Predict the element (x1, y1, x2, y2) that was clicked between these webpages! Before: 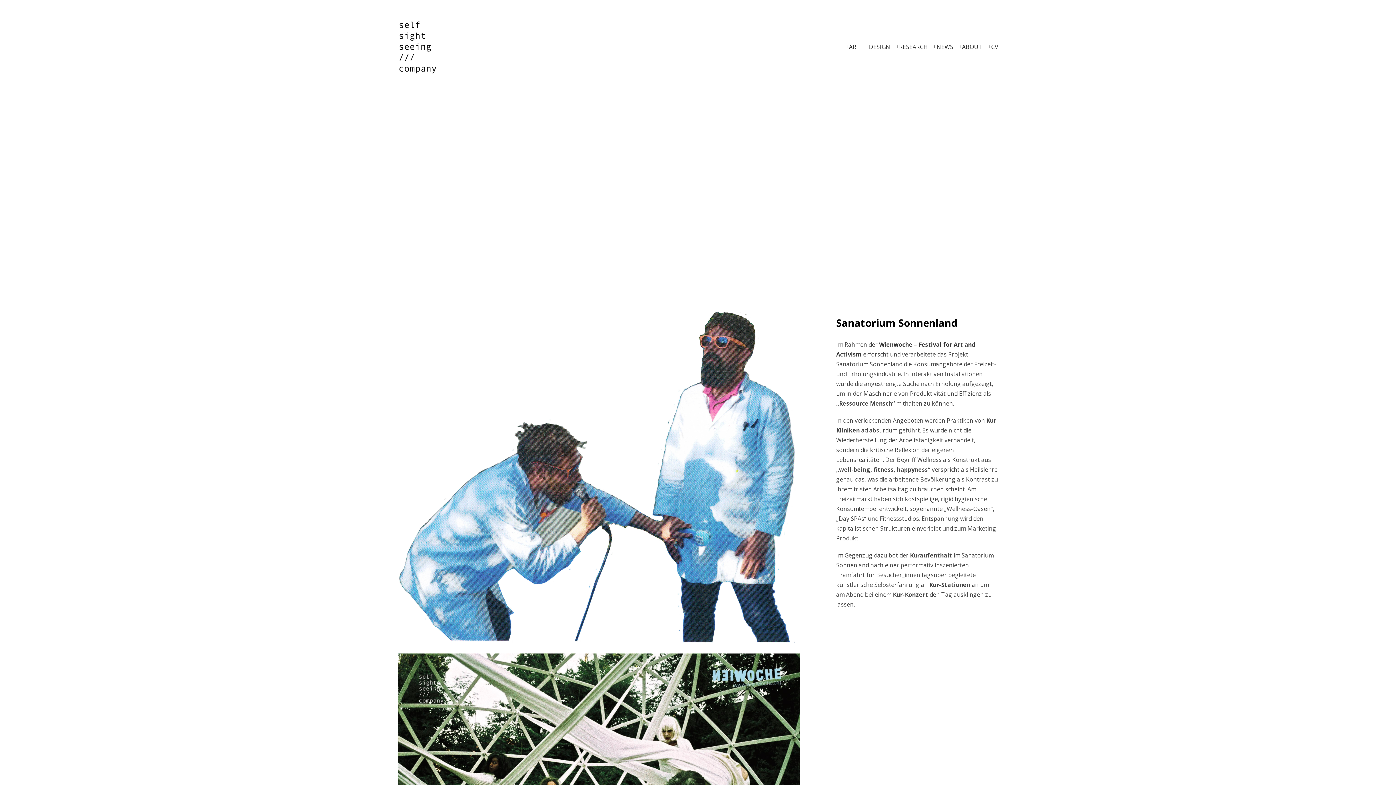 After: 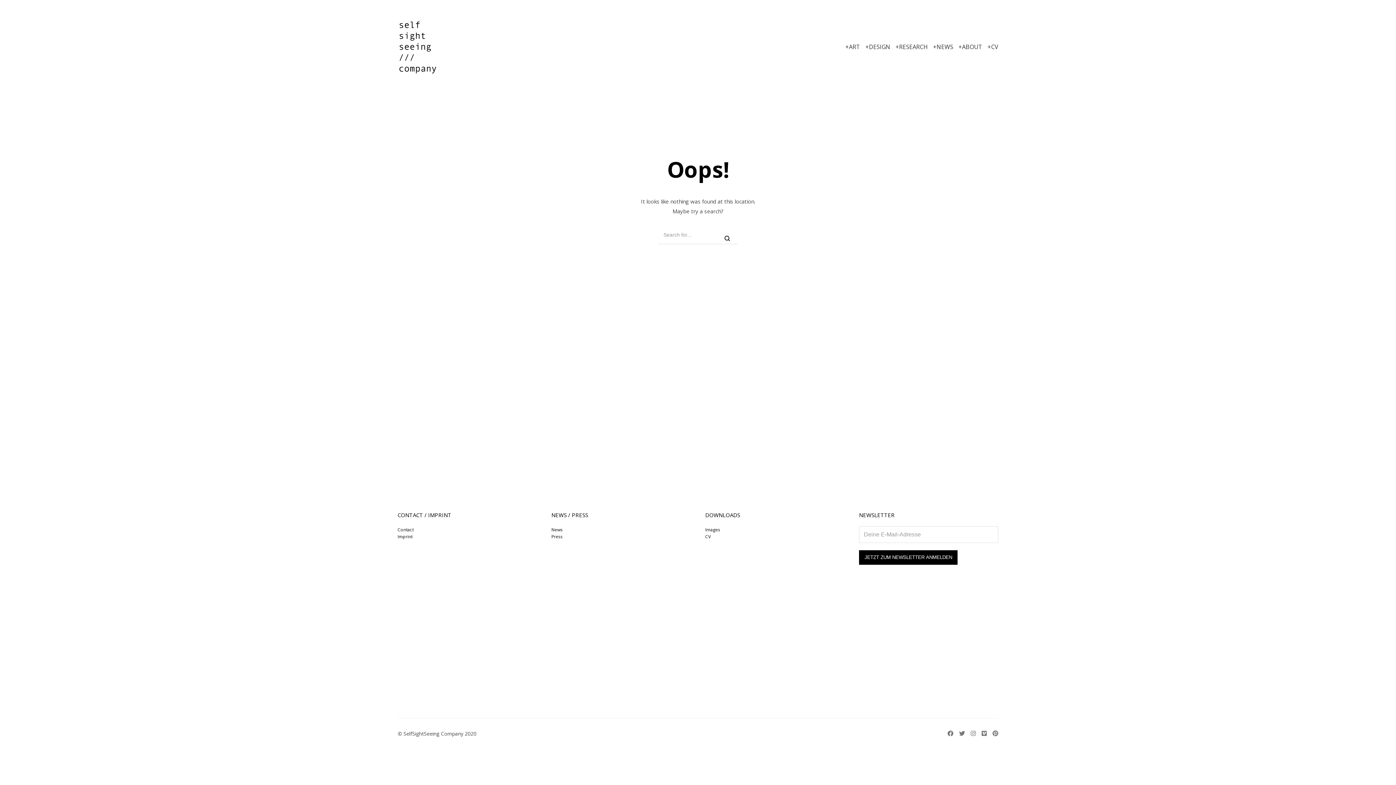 Action: label: +ABOUT bbox: (958, 42, 982, 50)